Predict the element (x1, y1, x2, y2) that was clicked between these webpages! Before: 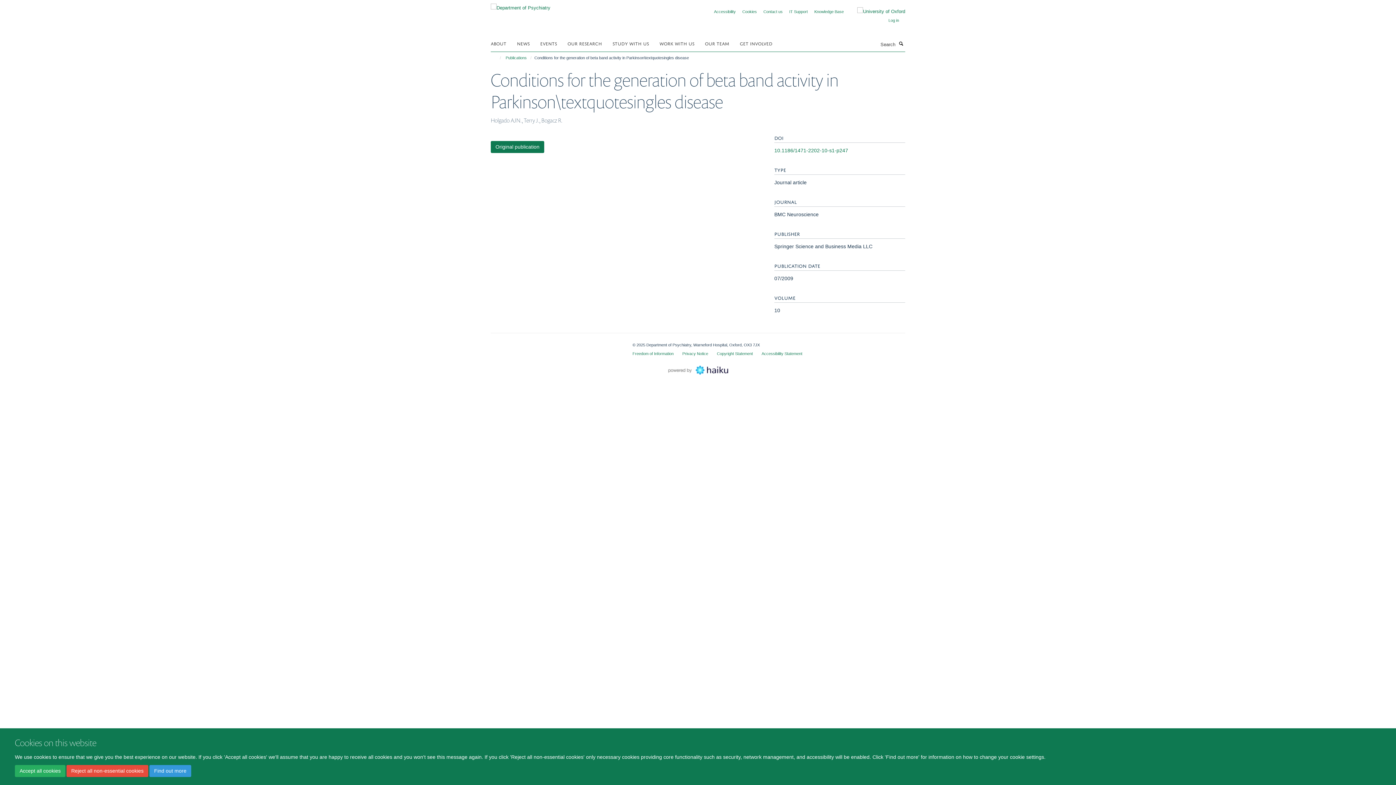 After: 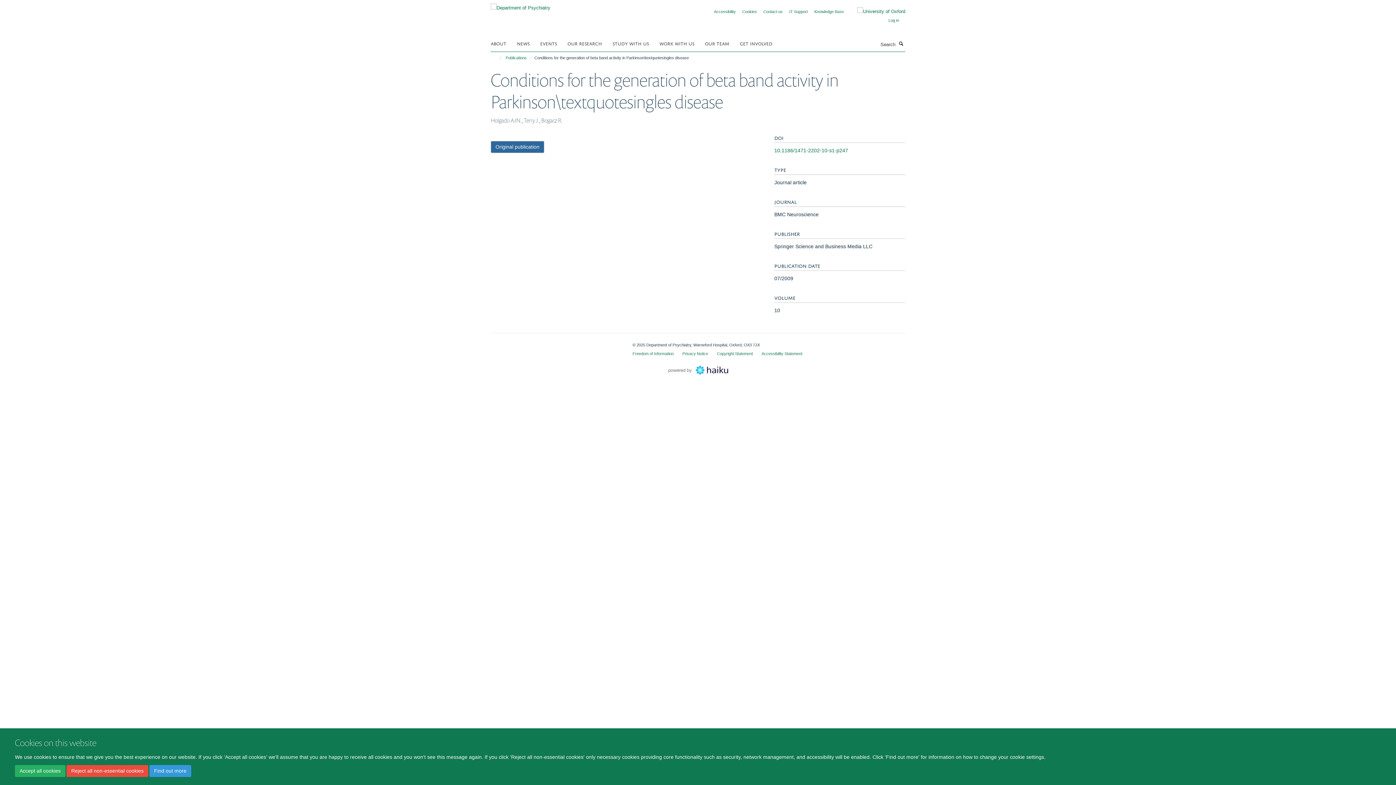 Action: bbox: (490, 141, 544, 153) label: Original publication